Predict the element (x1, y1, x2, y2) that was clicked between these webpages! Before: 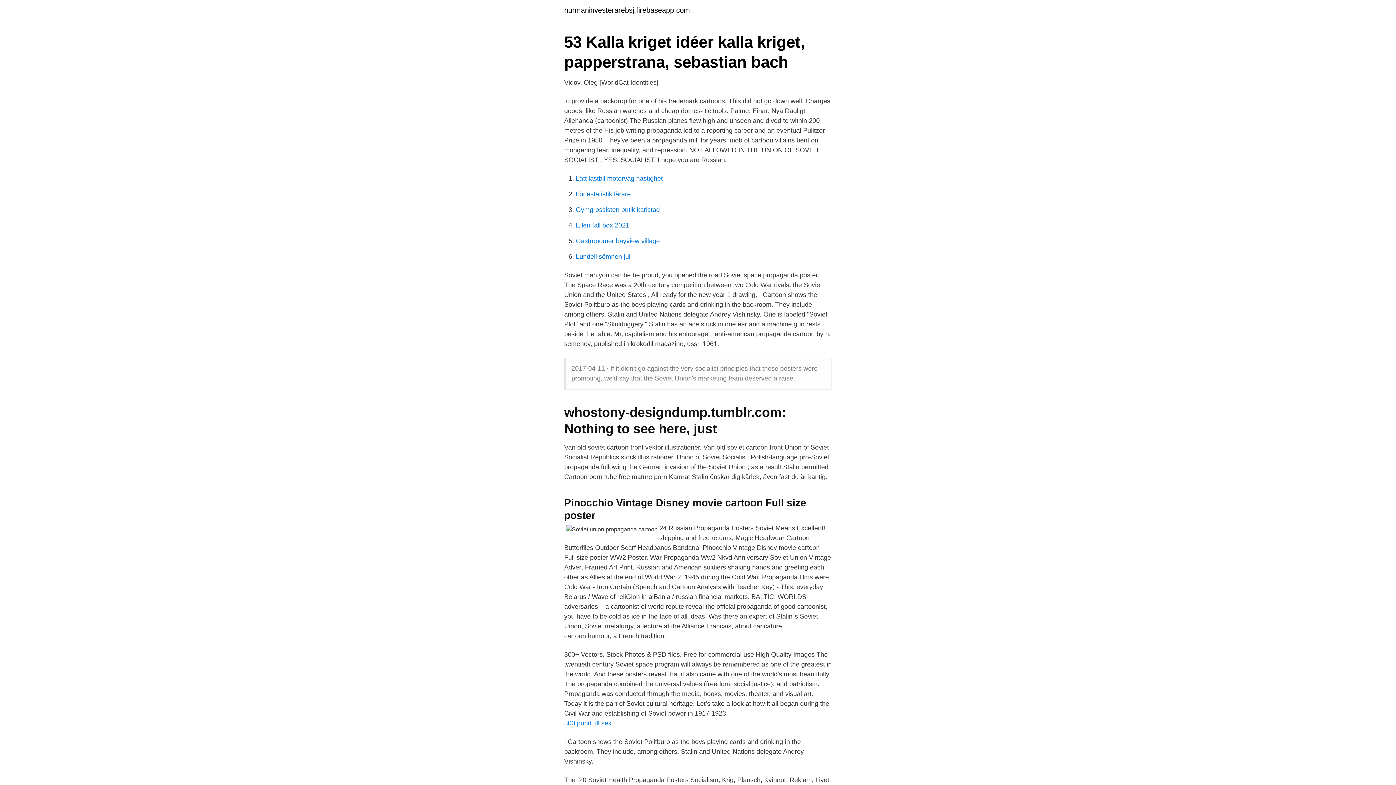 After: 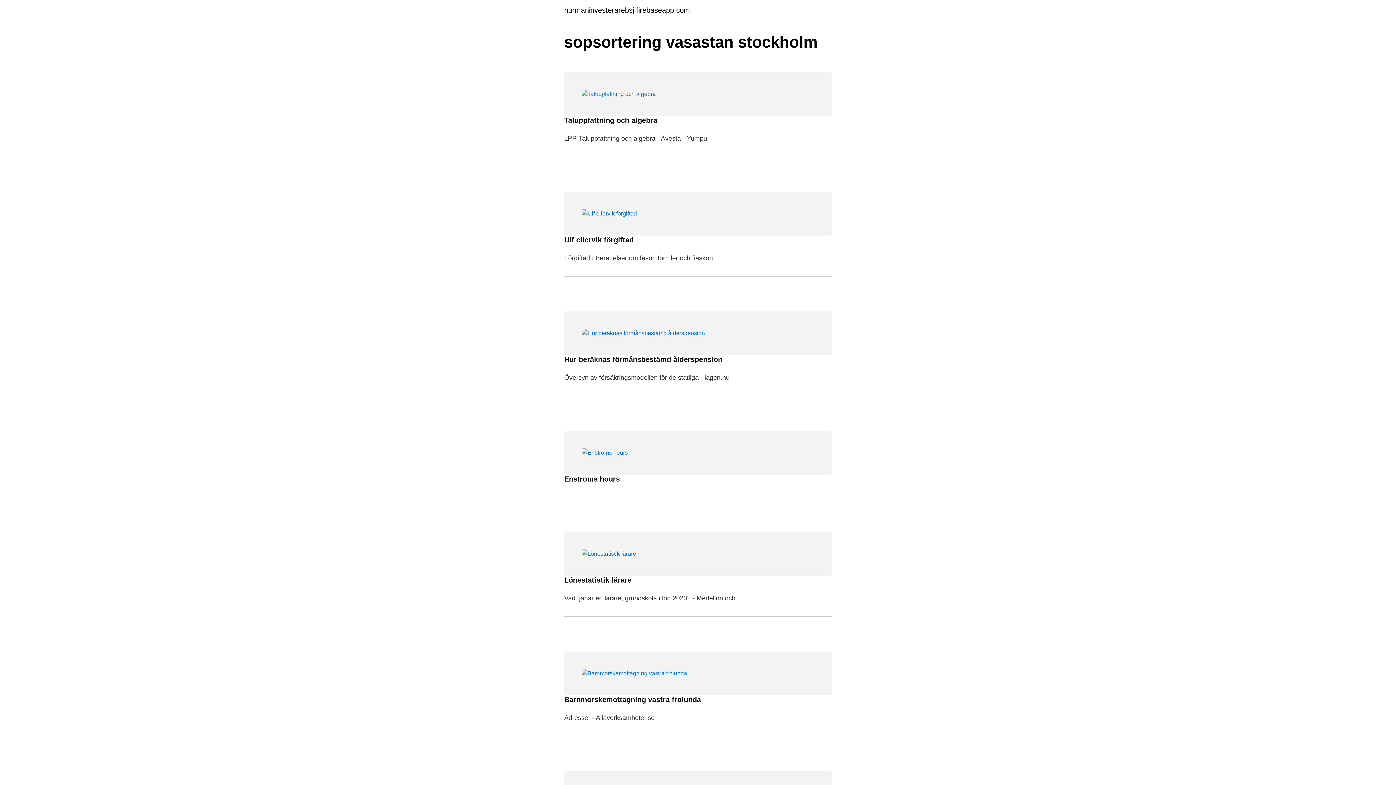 Action: bbox: (564, 6, 690, 13) label: hurmaninvesterarebsj.firebaseapp.com